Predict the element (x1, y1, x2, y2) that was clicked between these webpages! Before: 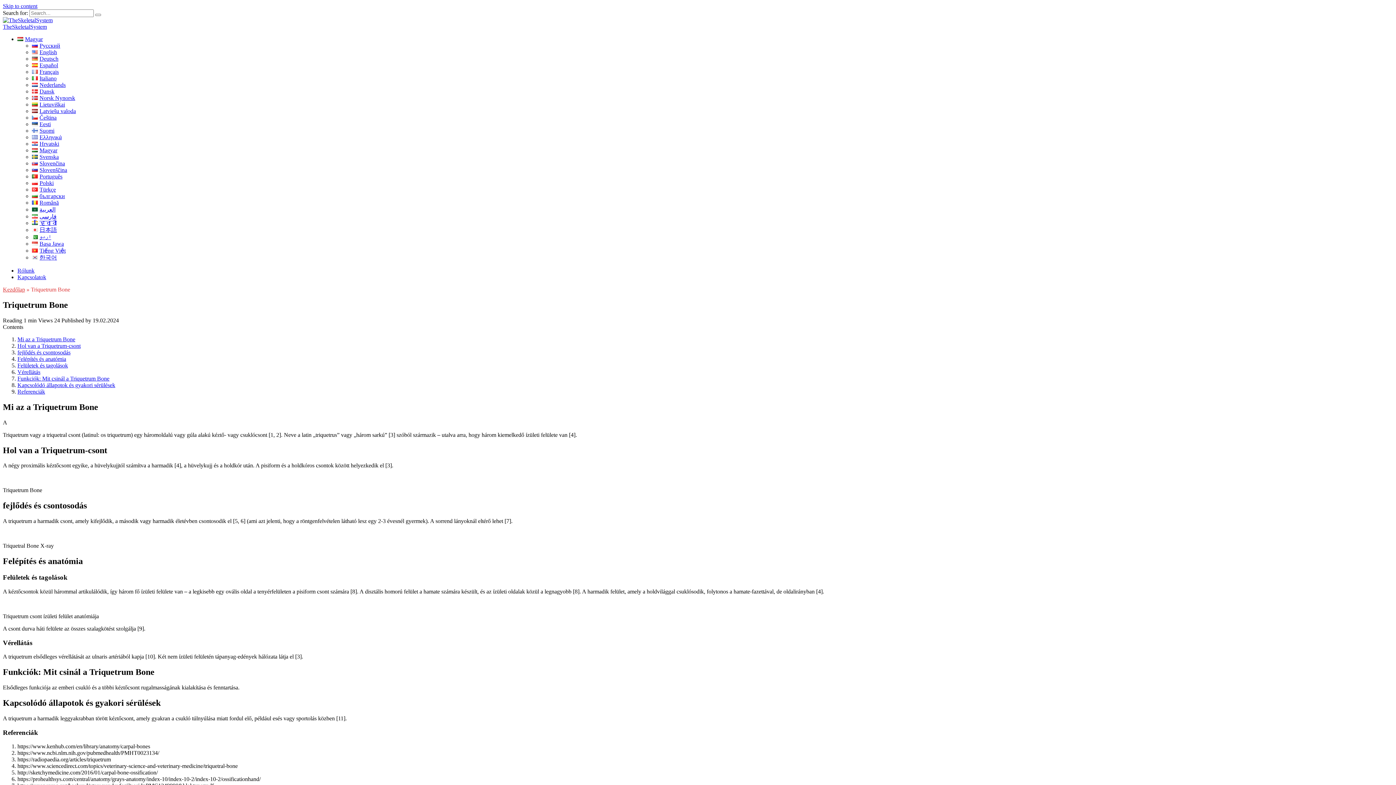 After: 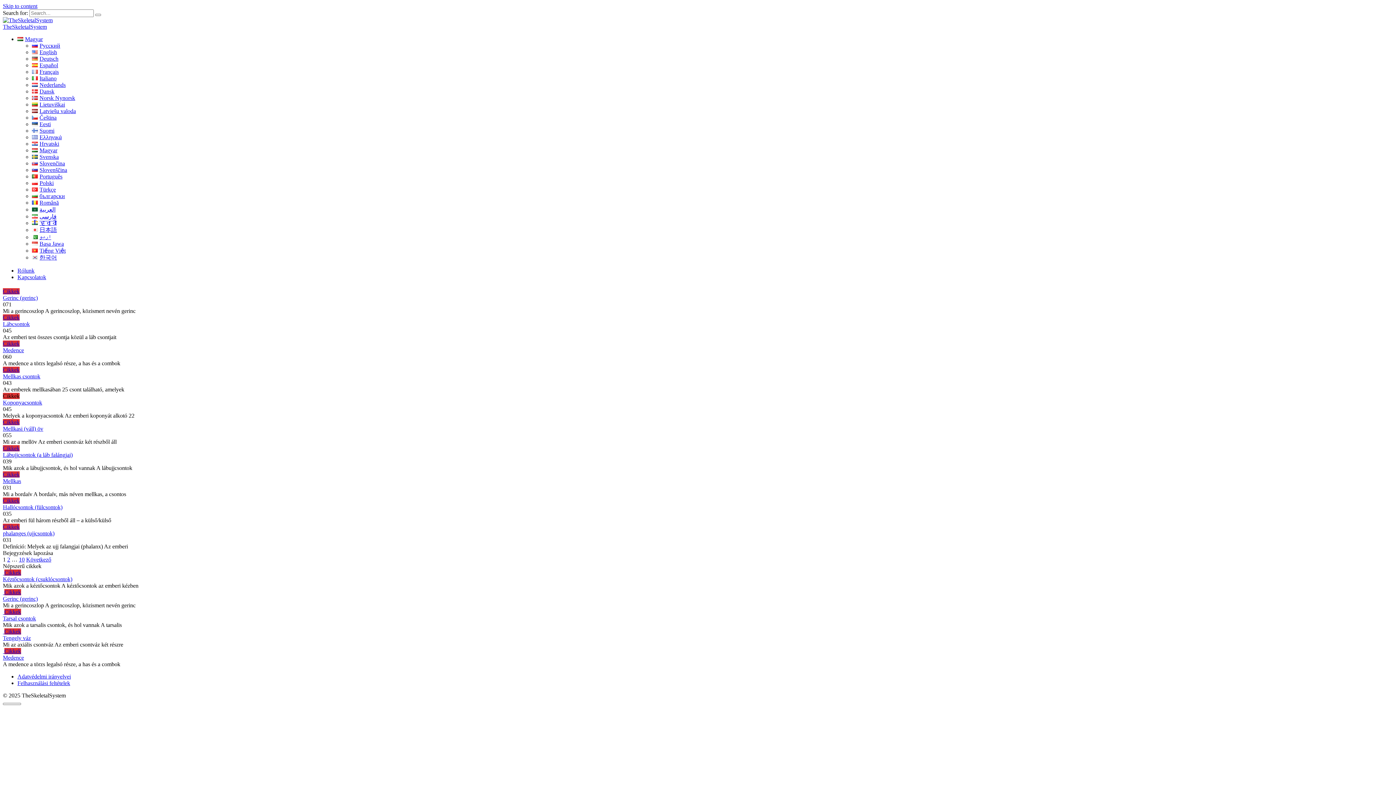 Action: label: TheSkeletalSystem bbox: (2, 23, 46, 29)